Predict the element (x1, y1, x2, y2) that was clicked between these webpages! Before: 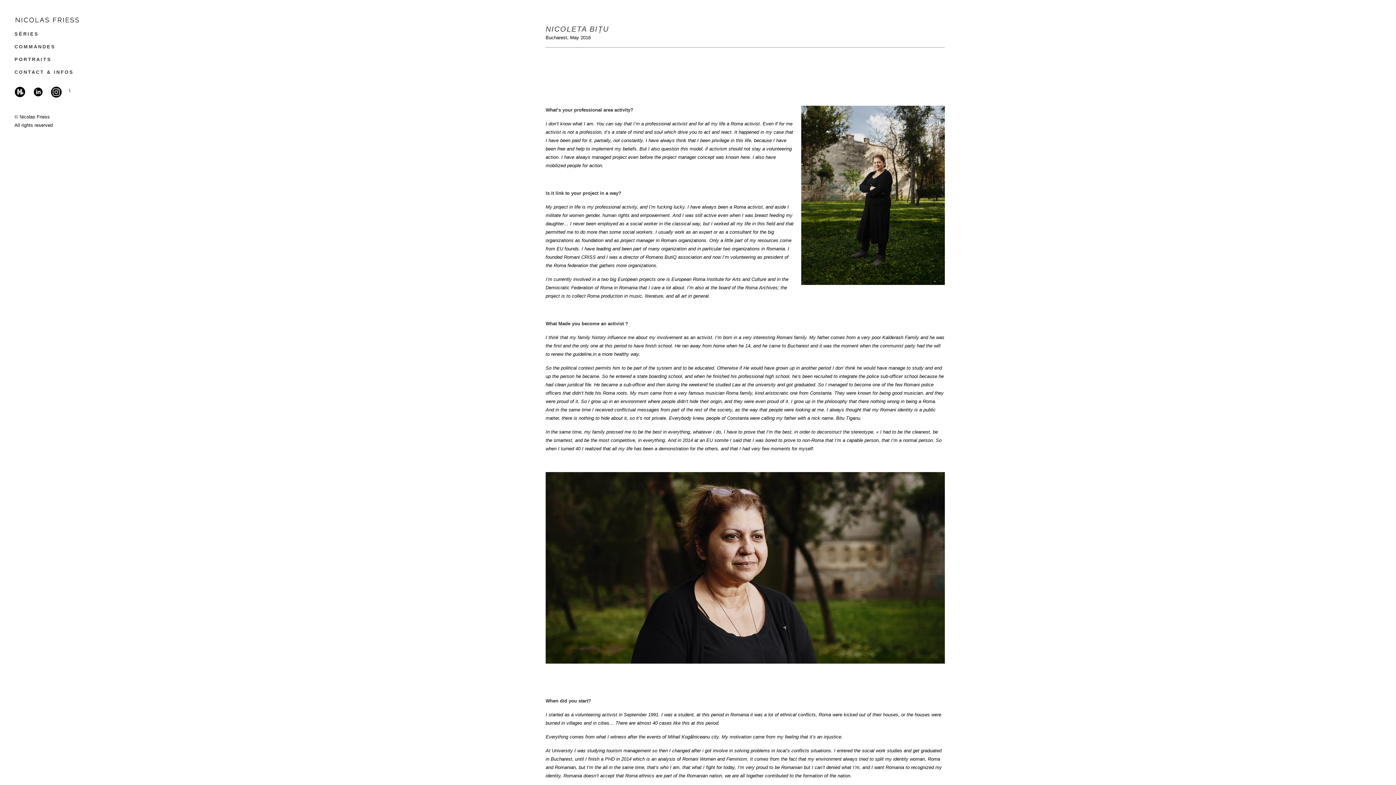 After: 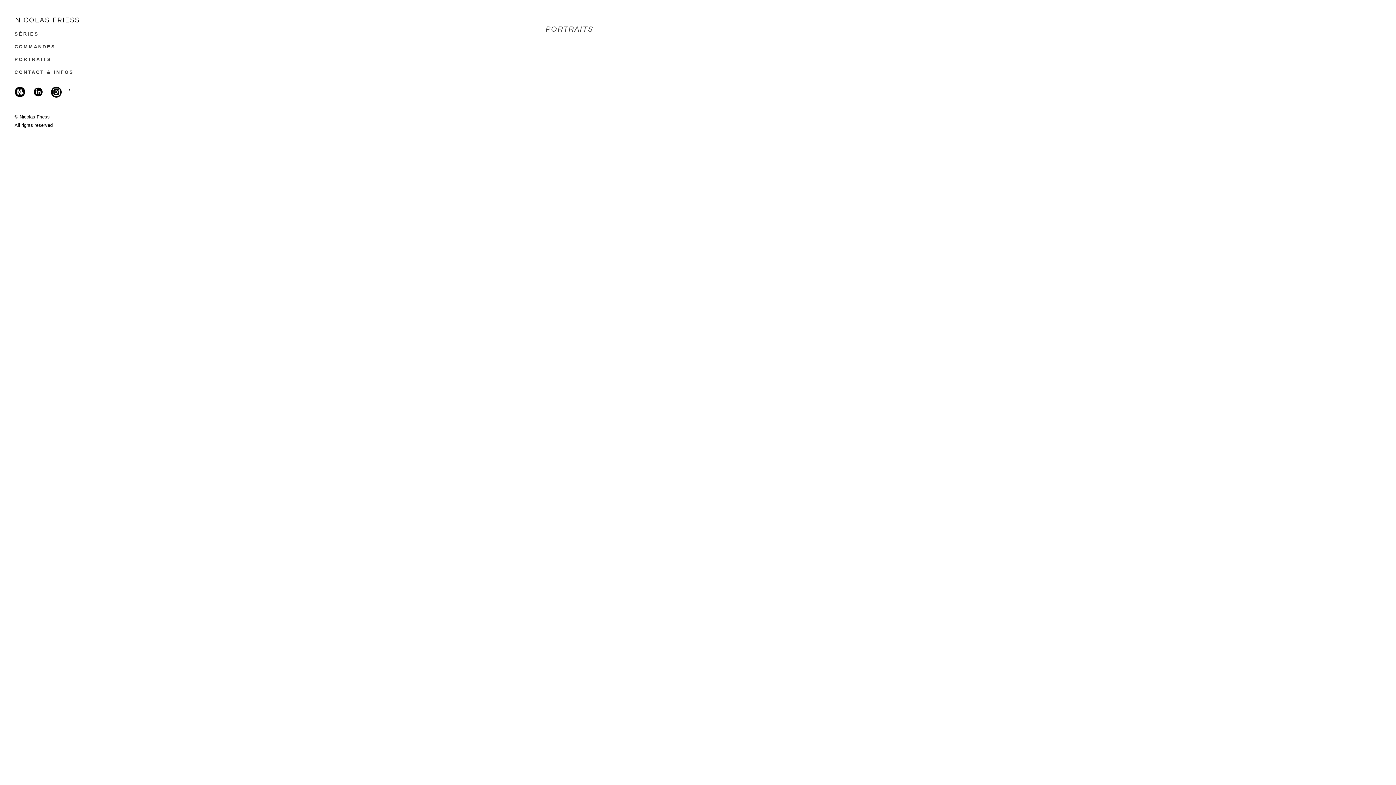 Action: bbox: (14, 53, 80, 65) label: PORTRAITS